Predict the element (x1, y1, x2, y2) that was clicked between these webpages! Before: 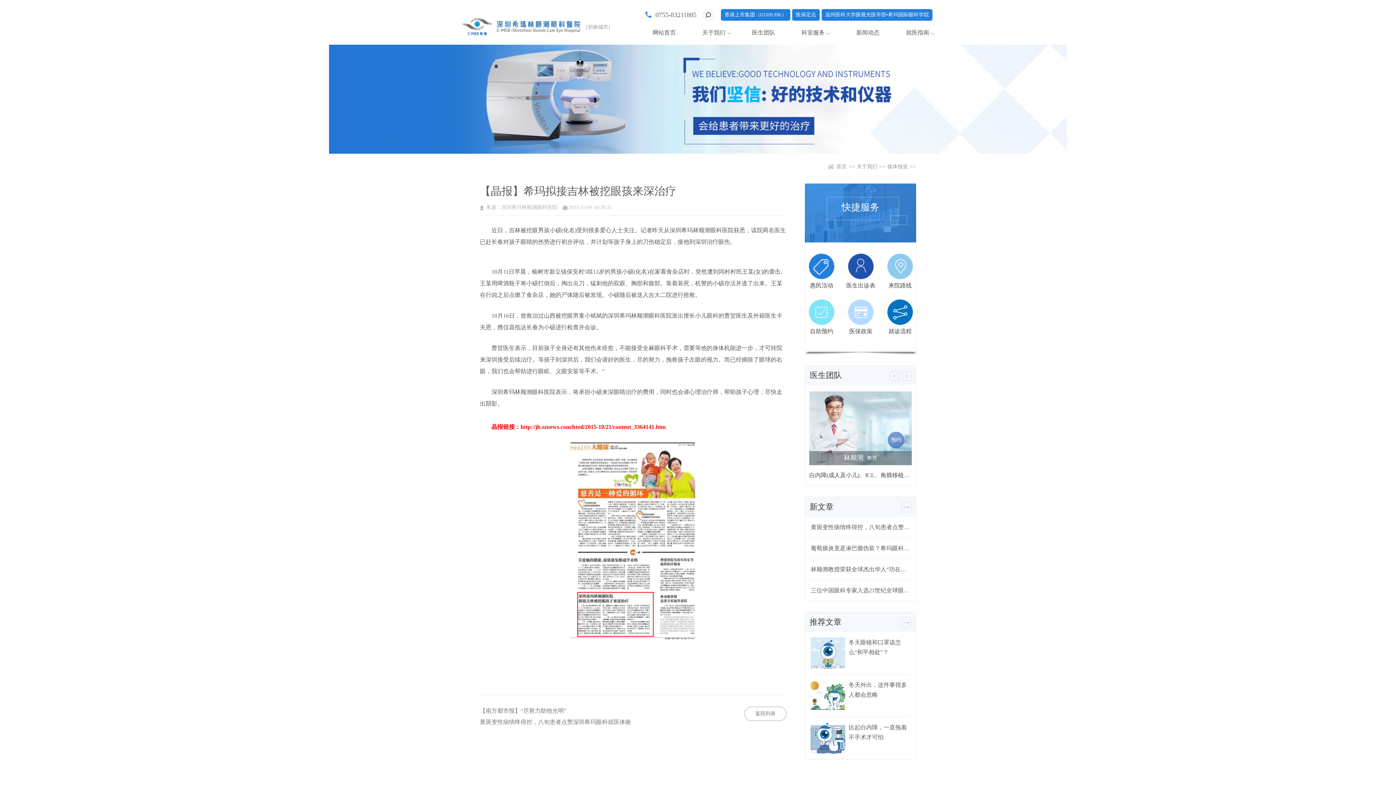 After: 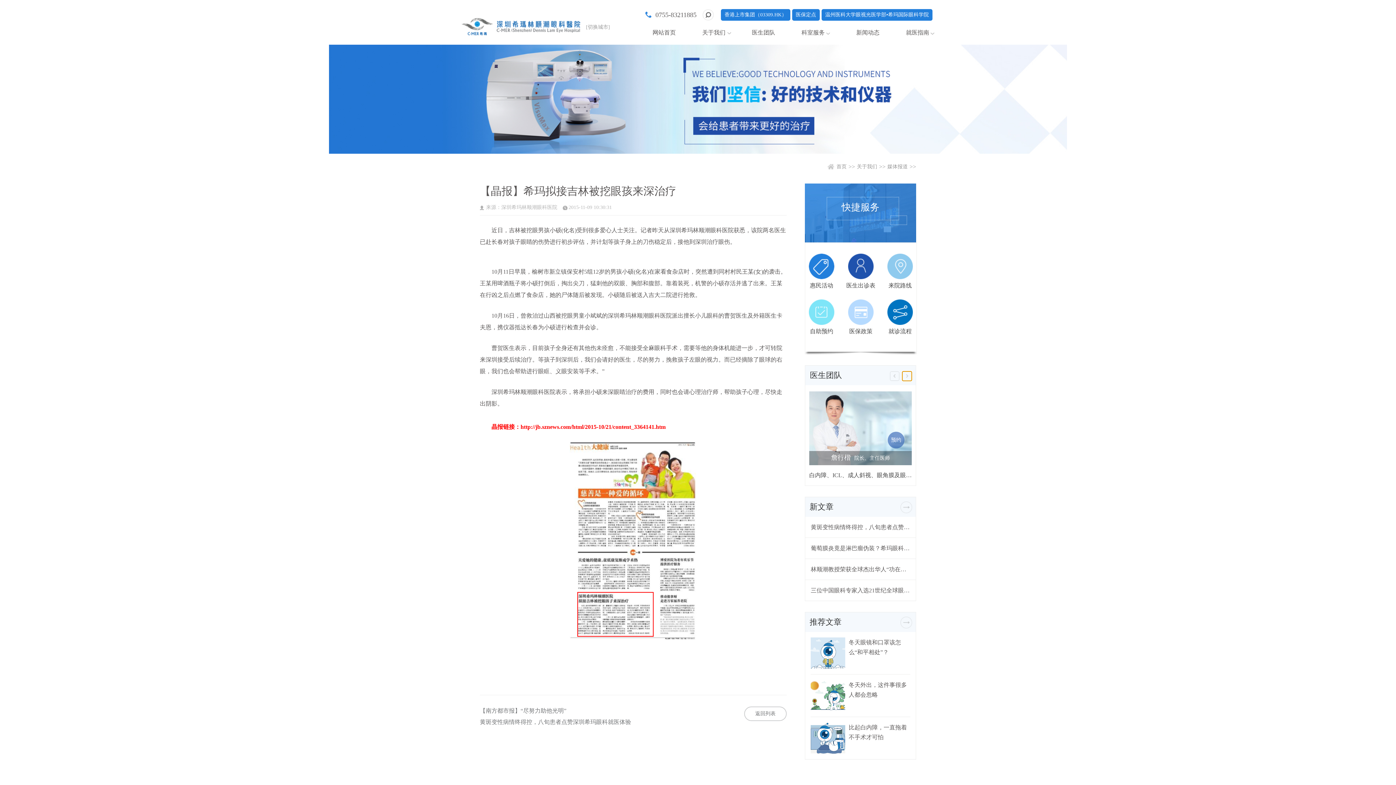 Action: label: Next slide bbox: (902, 371, 912, 381)